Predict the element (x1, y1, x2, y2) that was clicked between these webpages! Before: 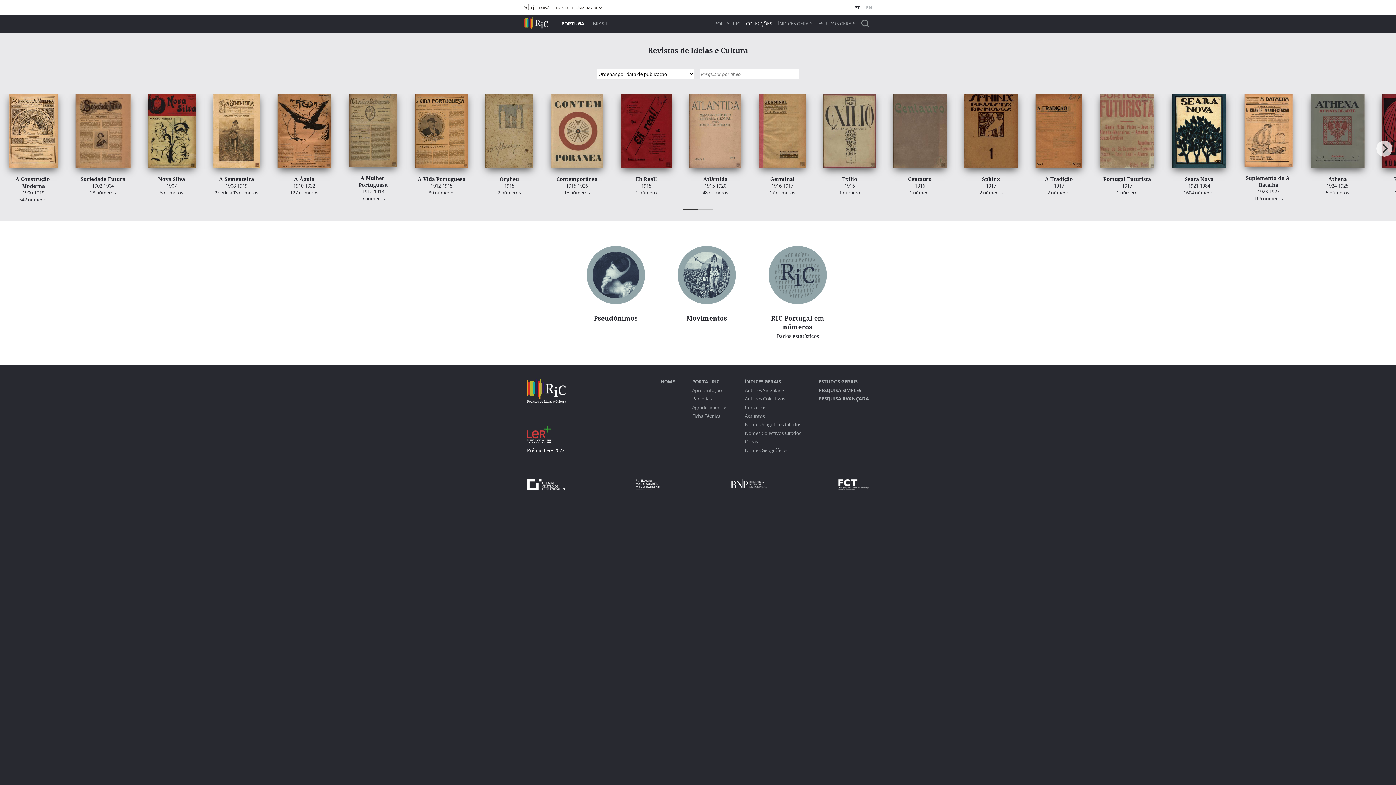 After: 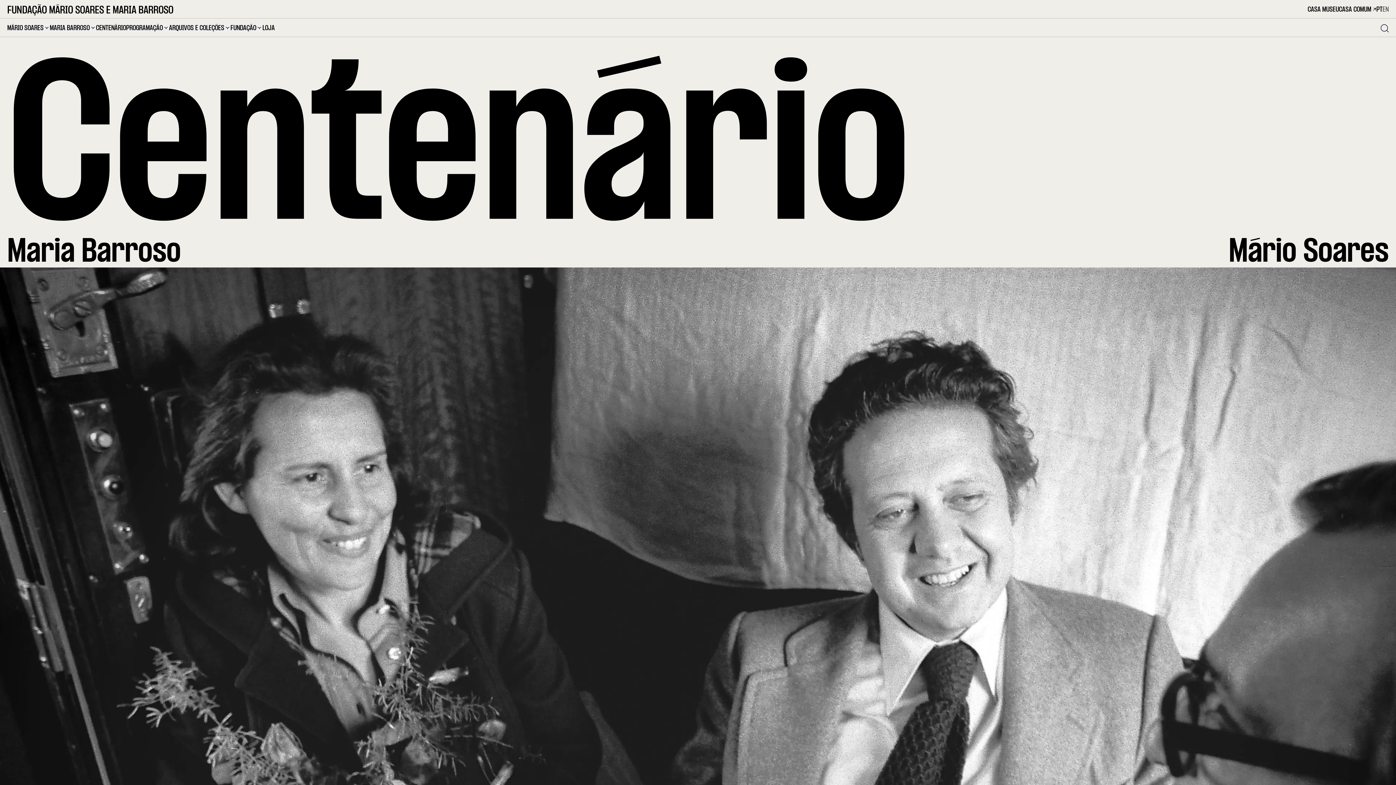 Action: bbox: (636, 479, 660, 491)